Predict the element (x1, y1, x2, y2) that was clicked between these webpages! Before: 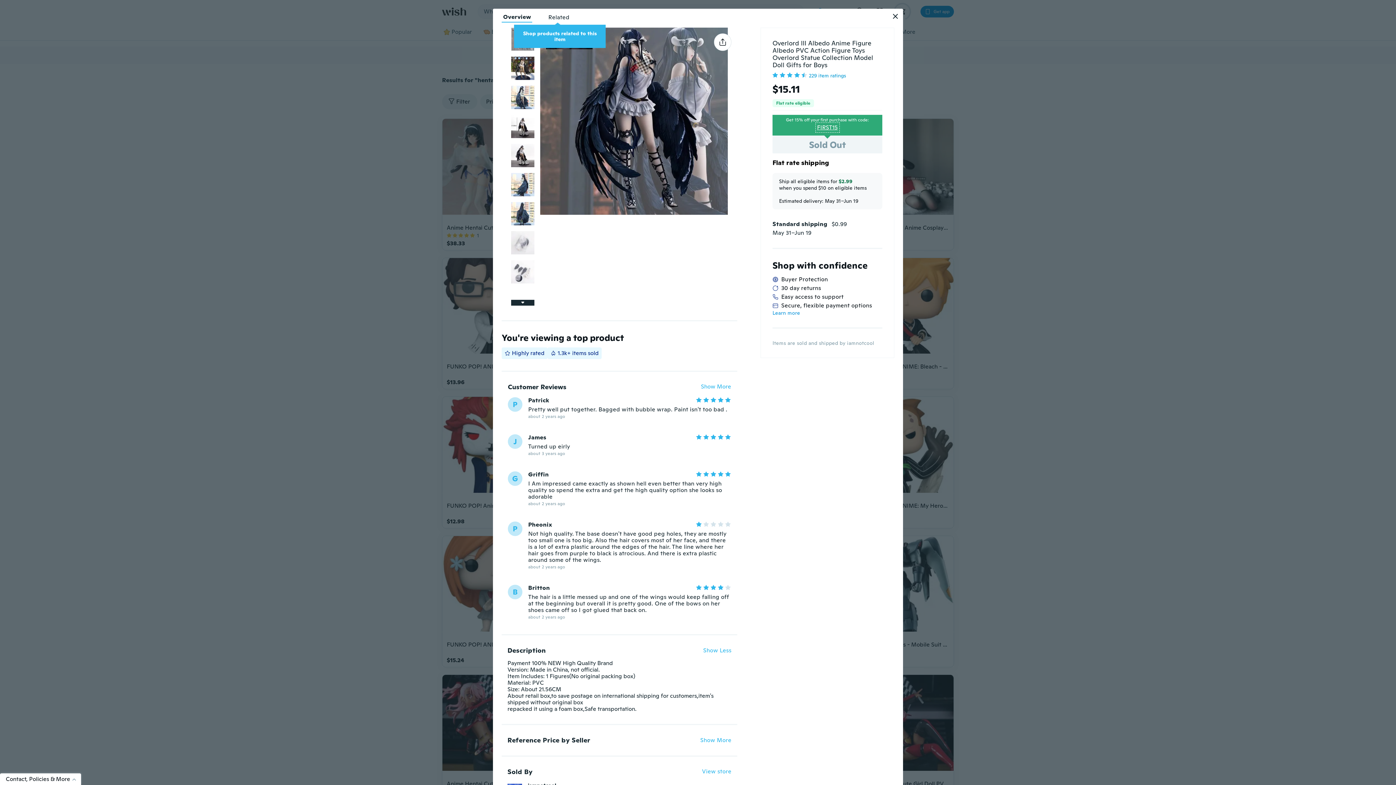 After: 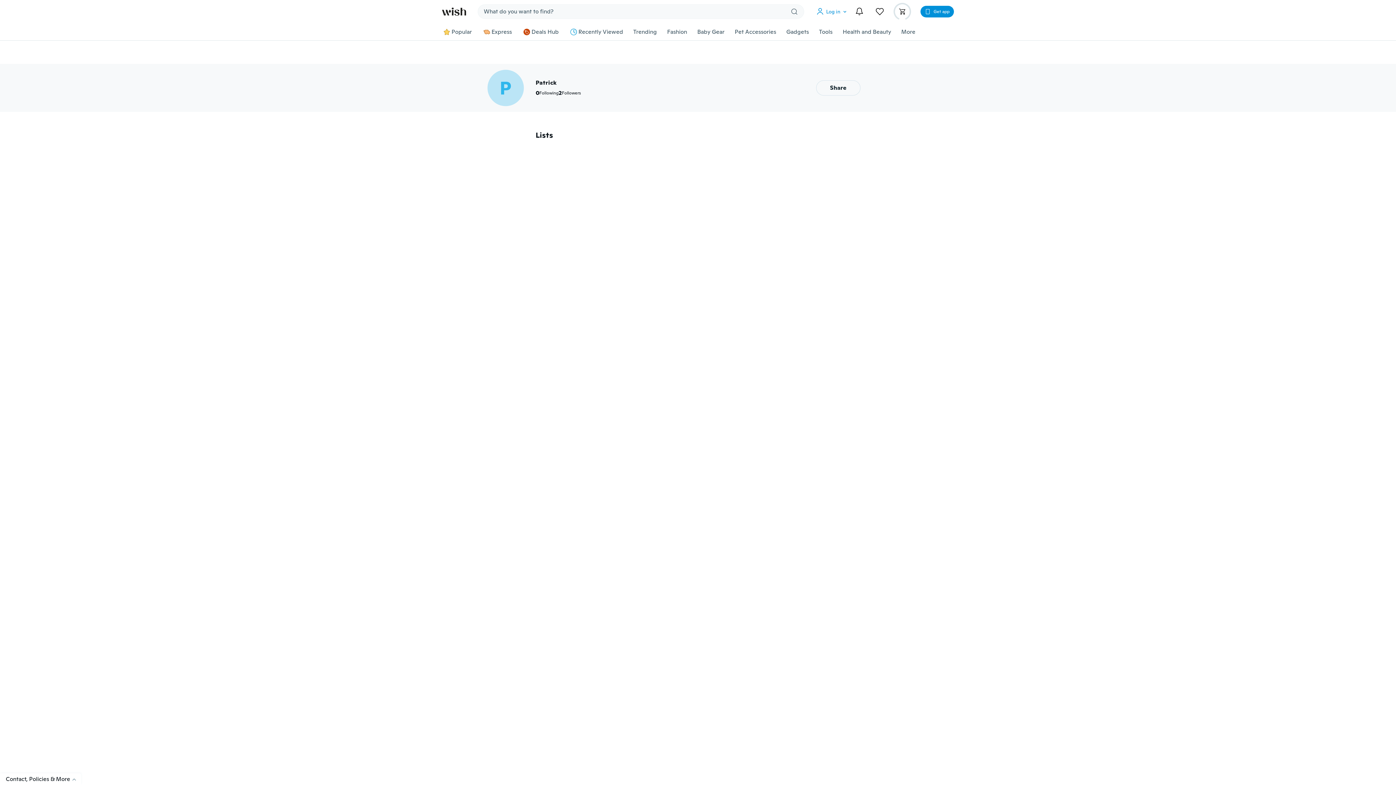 Action: label: P bbox: (508, 397, 522, 411)